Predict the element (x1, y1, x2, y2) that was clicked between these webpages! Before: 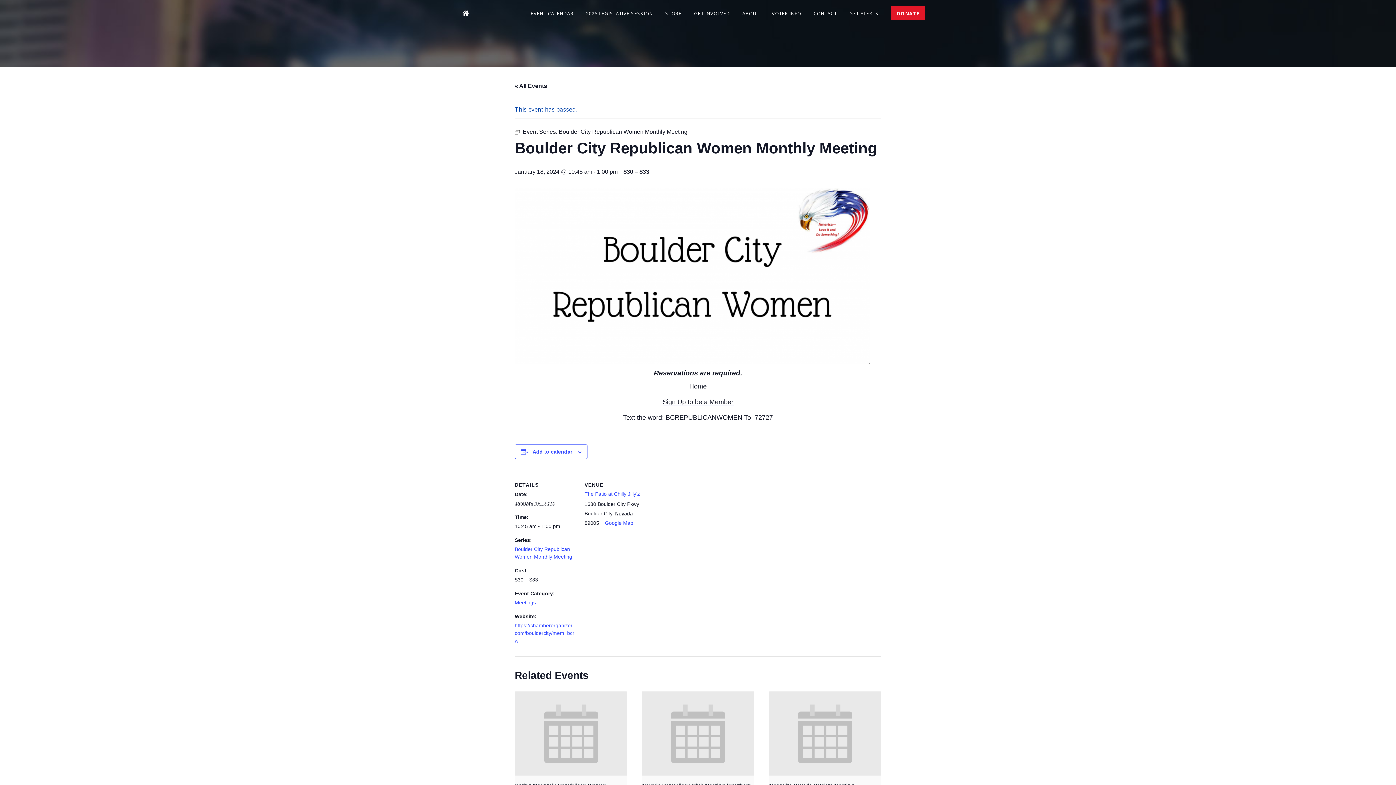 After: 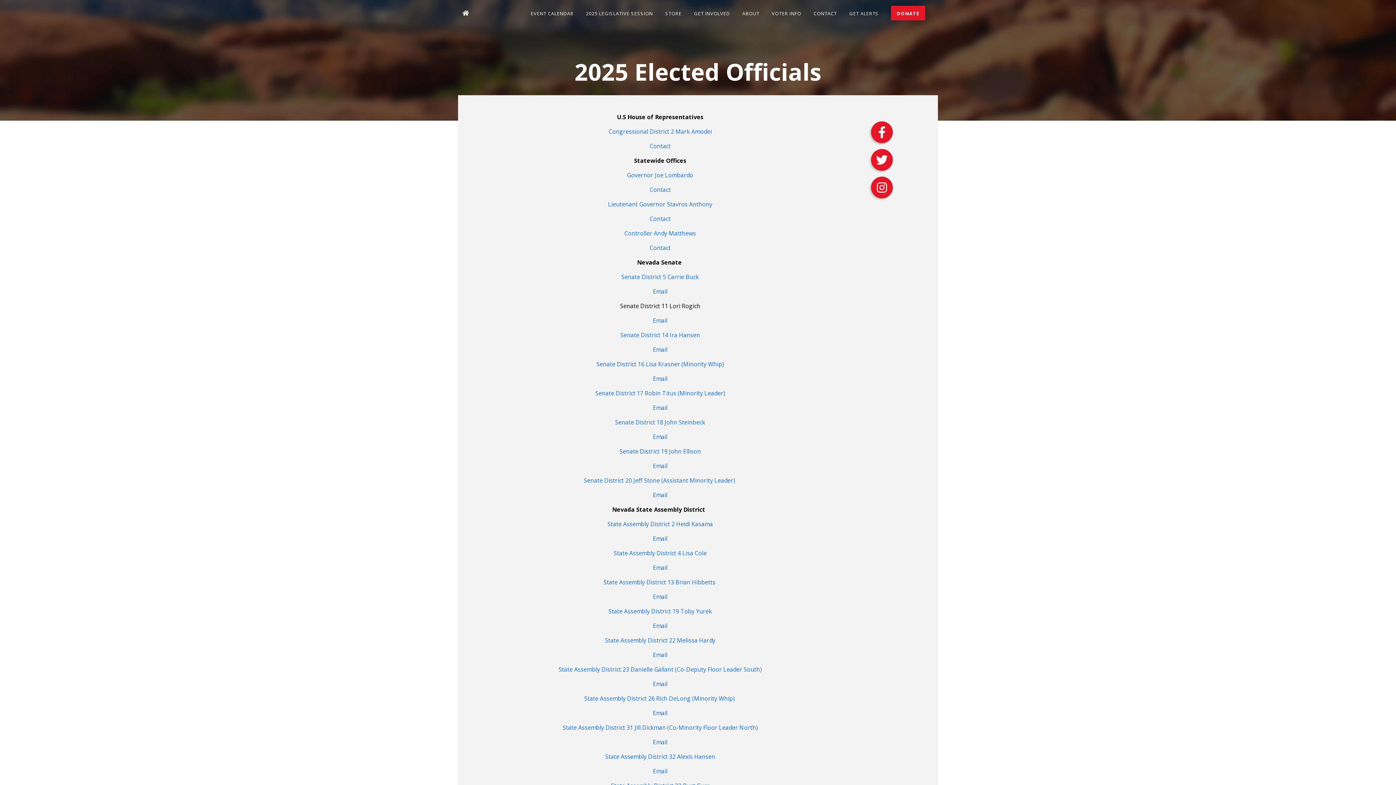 Action: label: 2025 LEGISLATIVE SESSION bbox: (586, 10, 653, 16)